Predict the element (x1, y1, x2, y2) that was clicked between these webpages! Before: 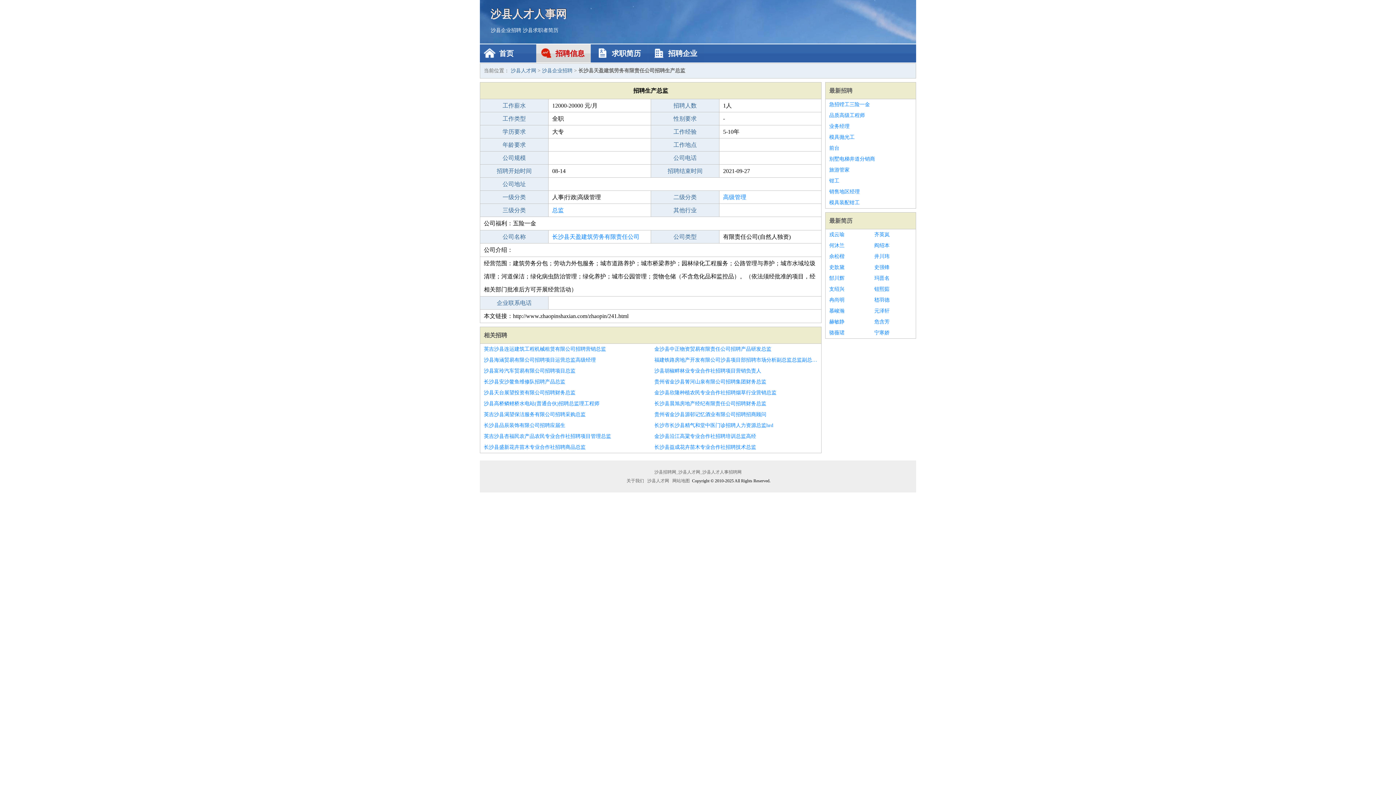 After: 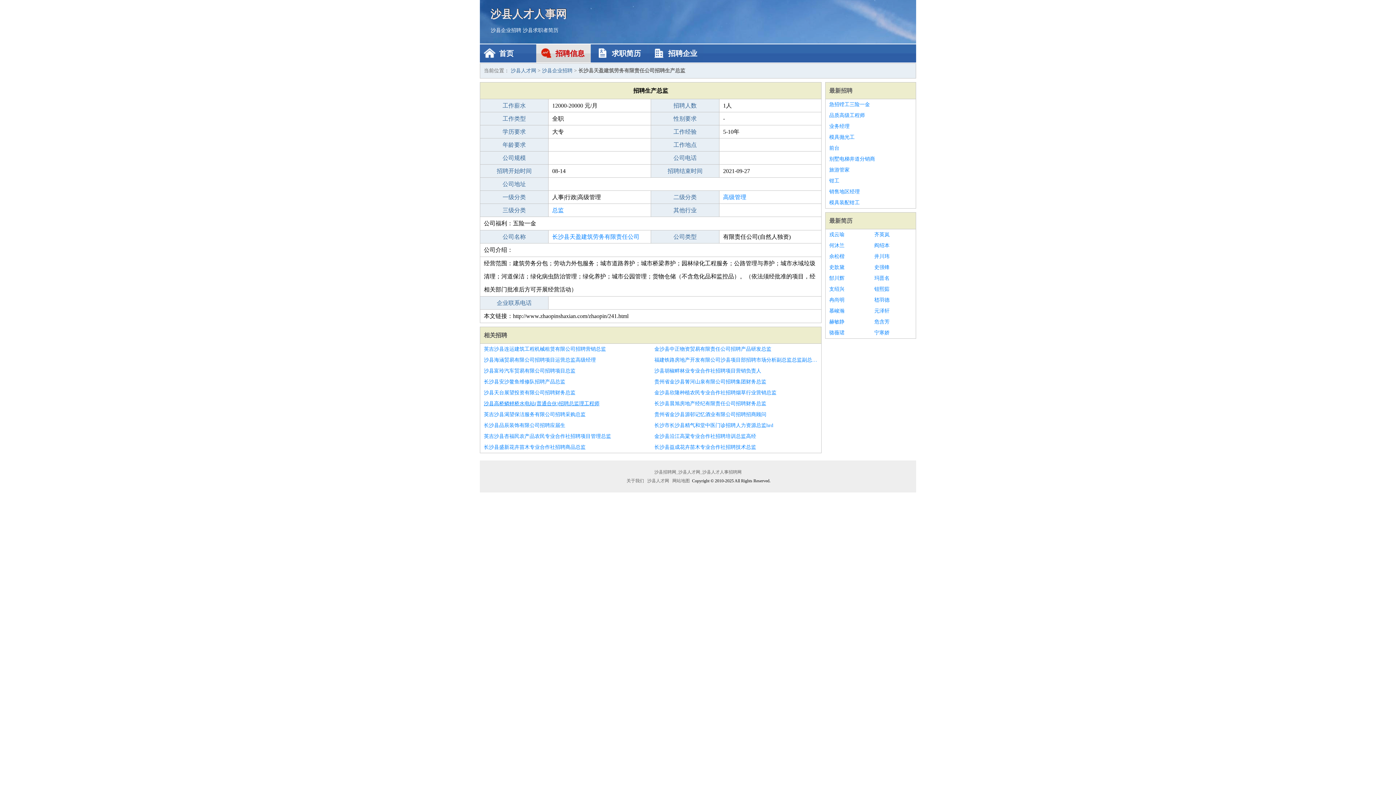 Action: label: 沙县高桥鳞鲤桥水电站(普通合伙)招聘总监理工程师 bbox: (484, 398, 647, 409)